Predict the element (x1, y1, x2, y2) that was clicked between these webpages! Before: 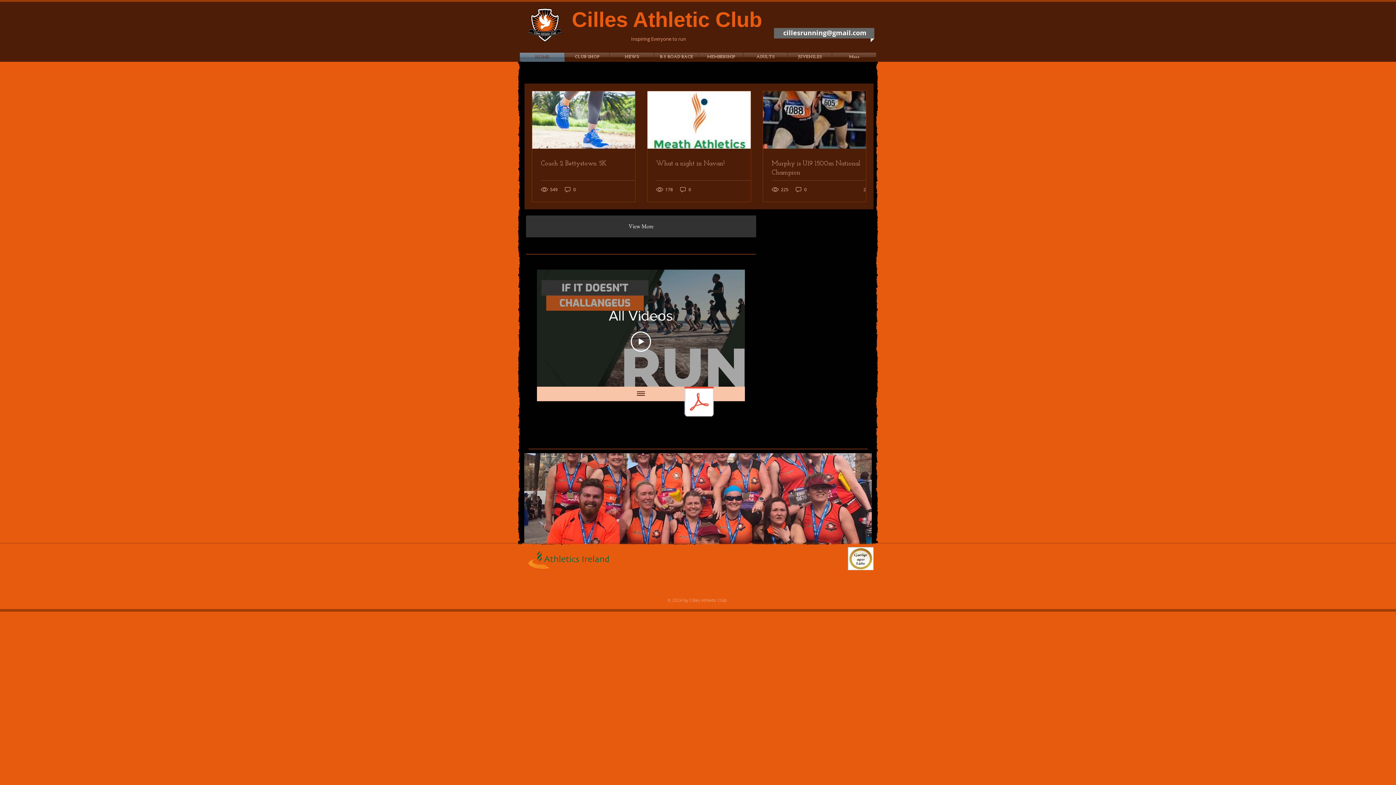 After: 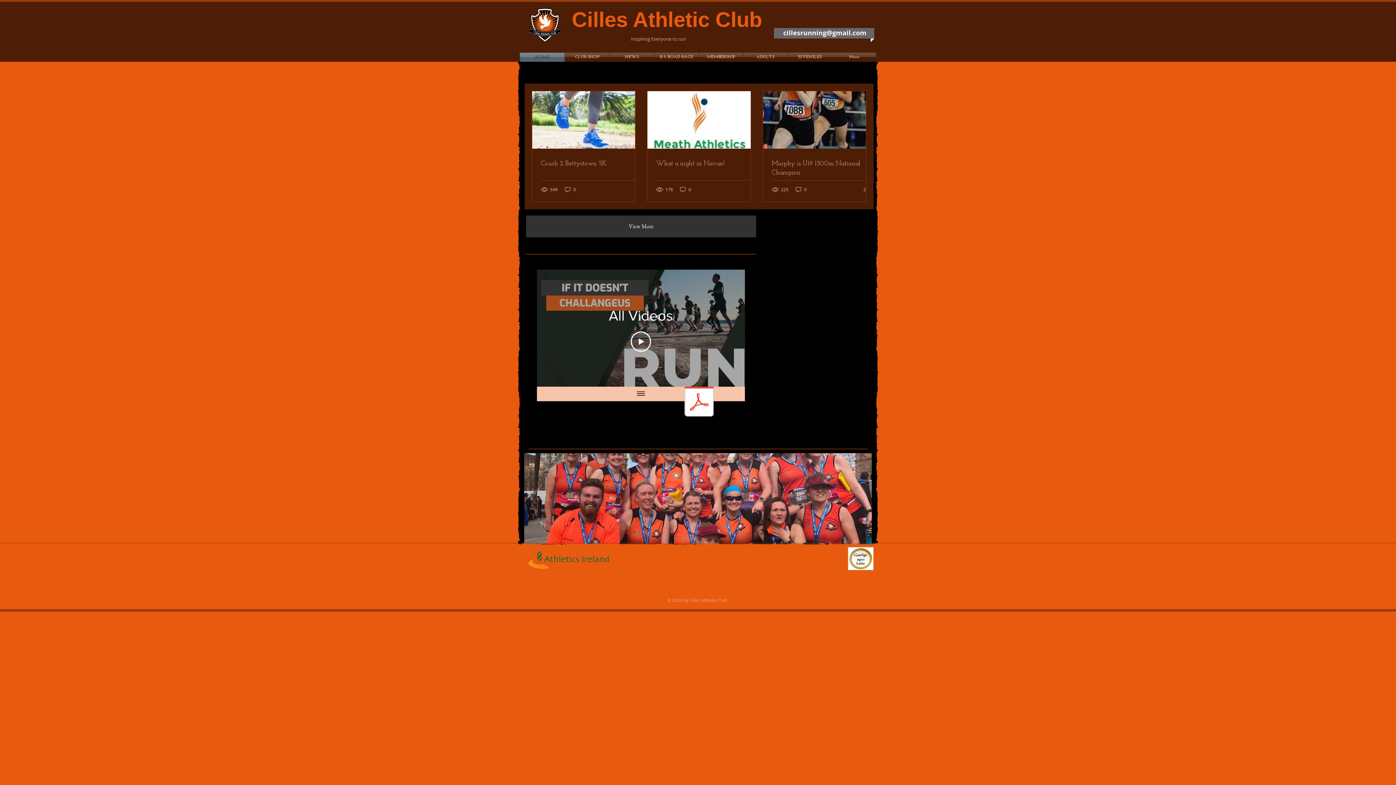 Action: bbox: (783, 28, 866, 37) label: cillesrunning@gmail.com